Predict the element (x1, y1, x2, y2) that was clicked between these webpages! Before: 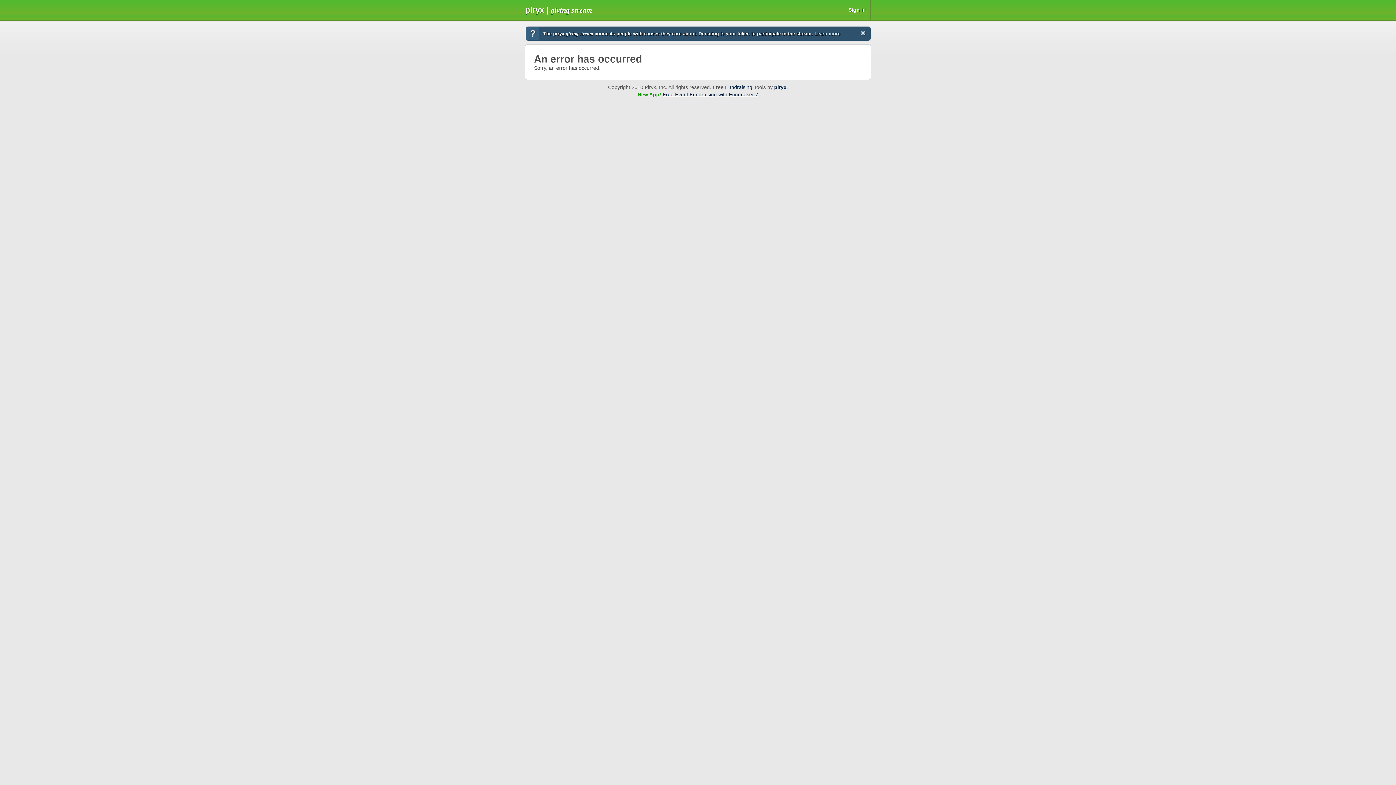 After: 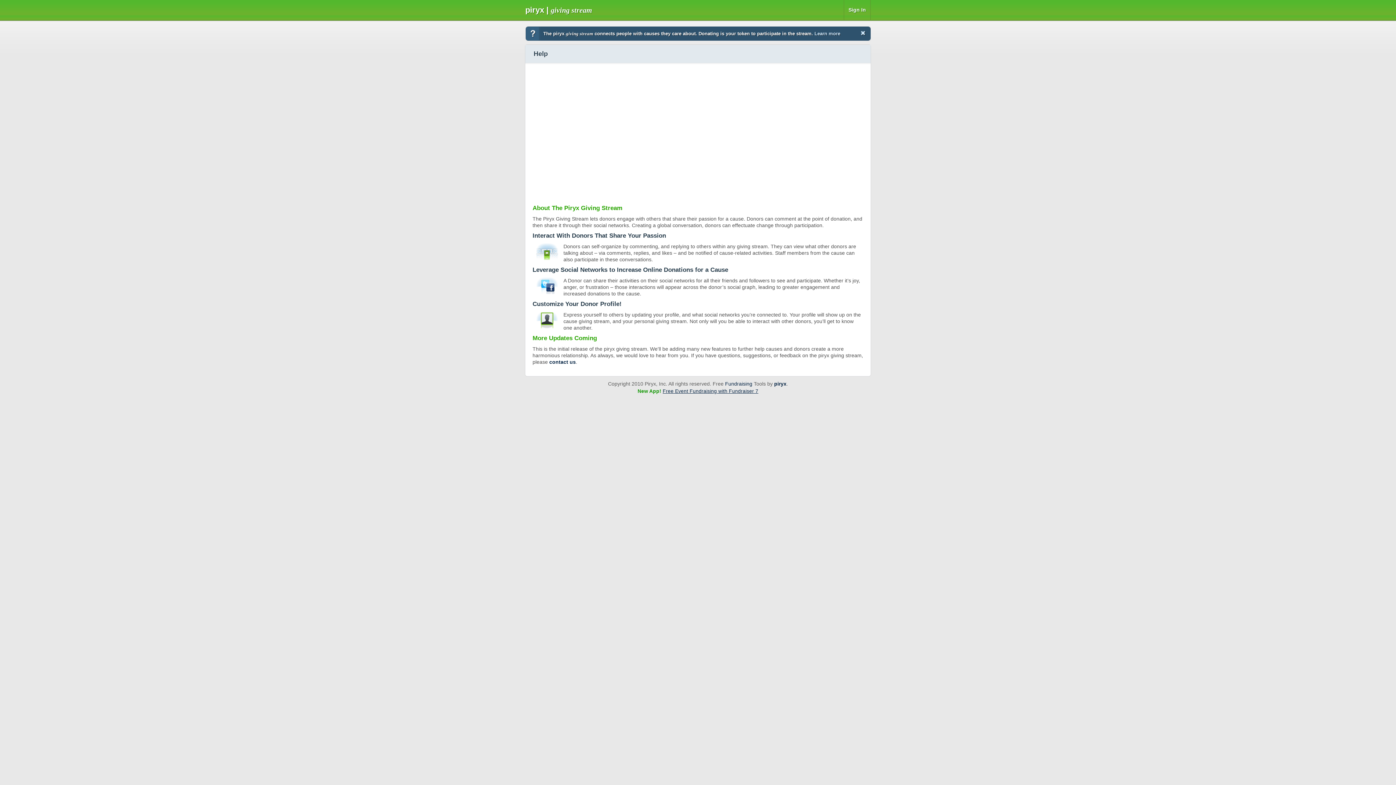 Action: bbox: (814, 30, 840, 36) label: Learn more